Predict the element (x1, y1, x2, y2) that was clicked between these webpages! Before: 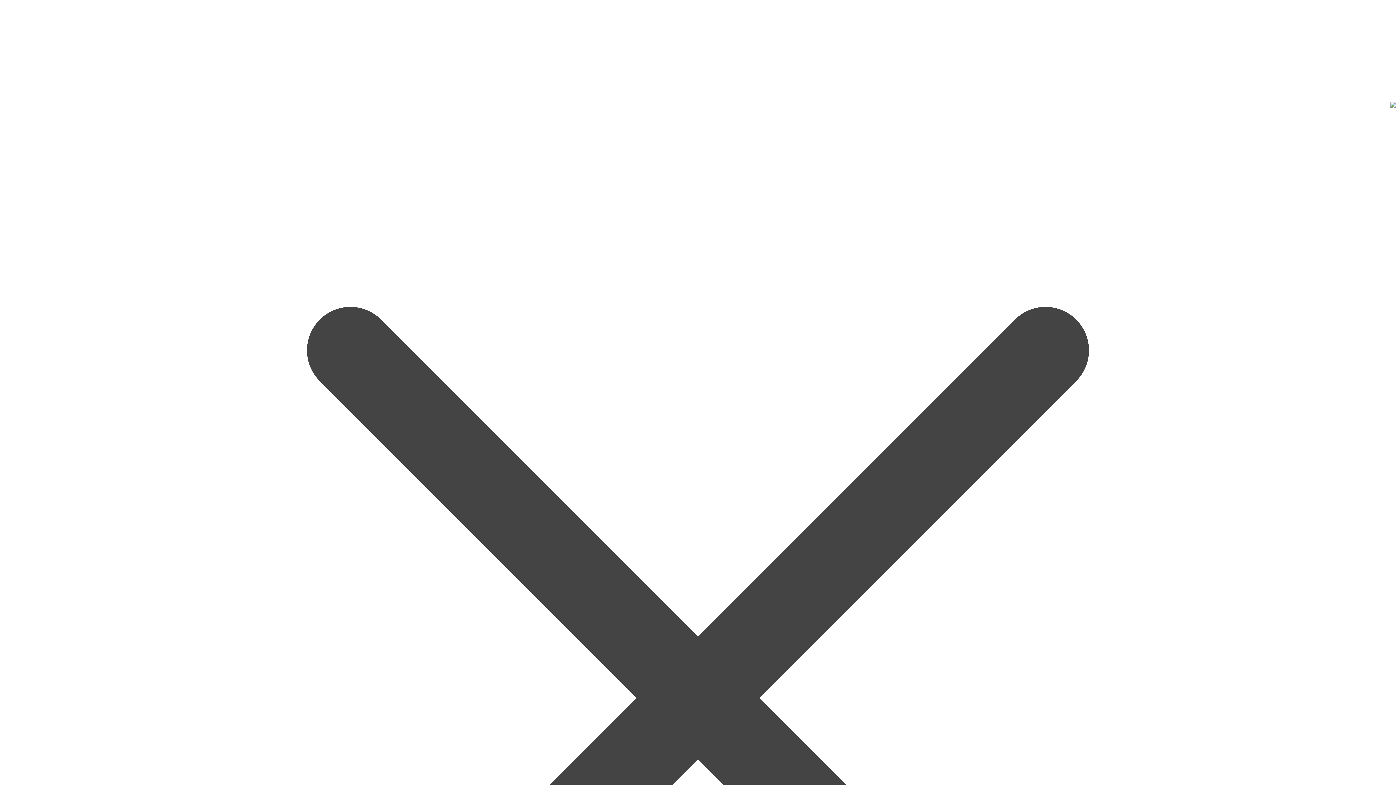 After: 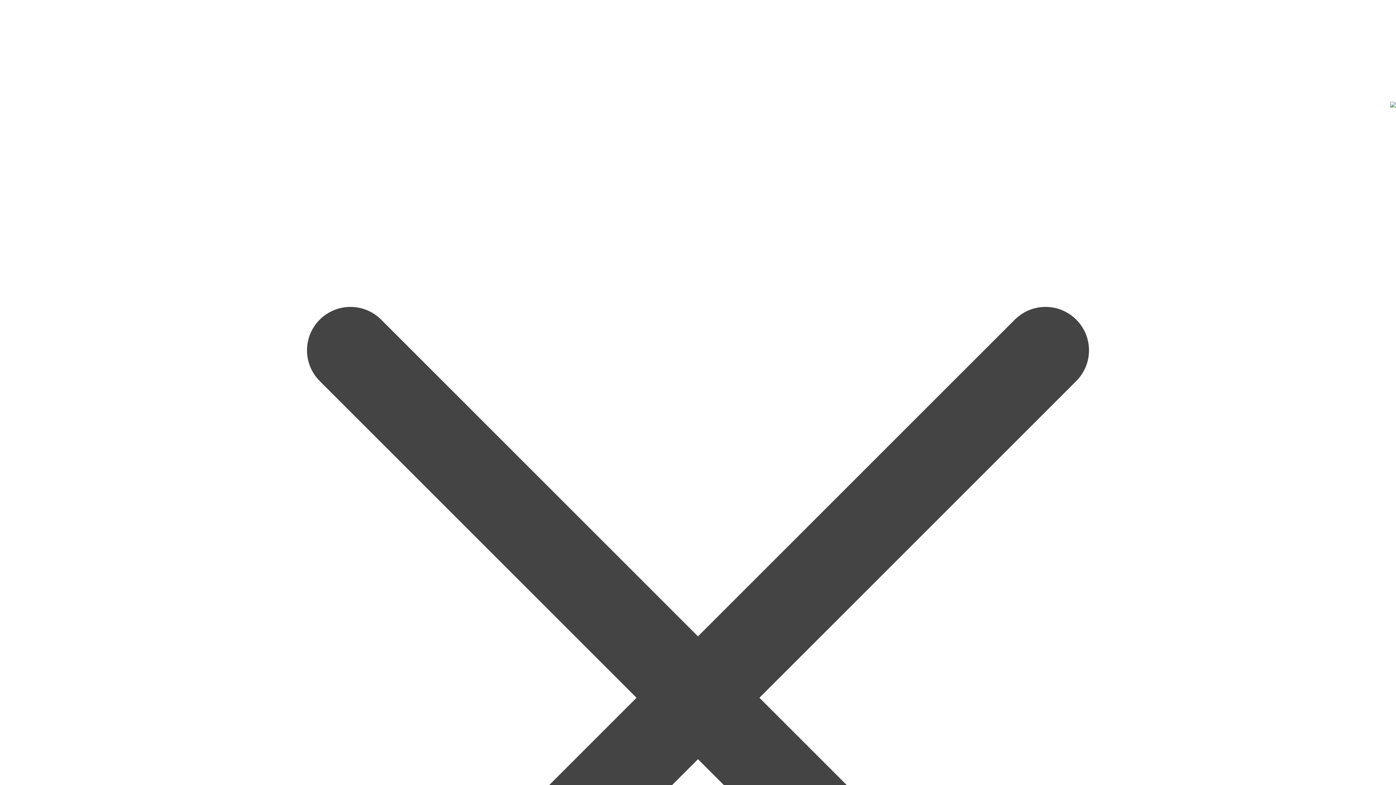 Action: bbox: (1390, 102, 1396, 108)